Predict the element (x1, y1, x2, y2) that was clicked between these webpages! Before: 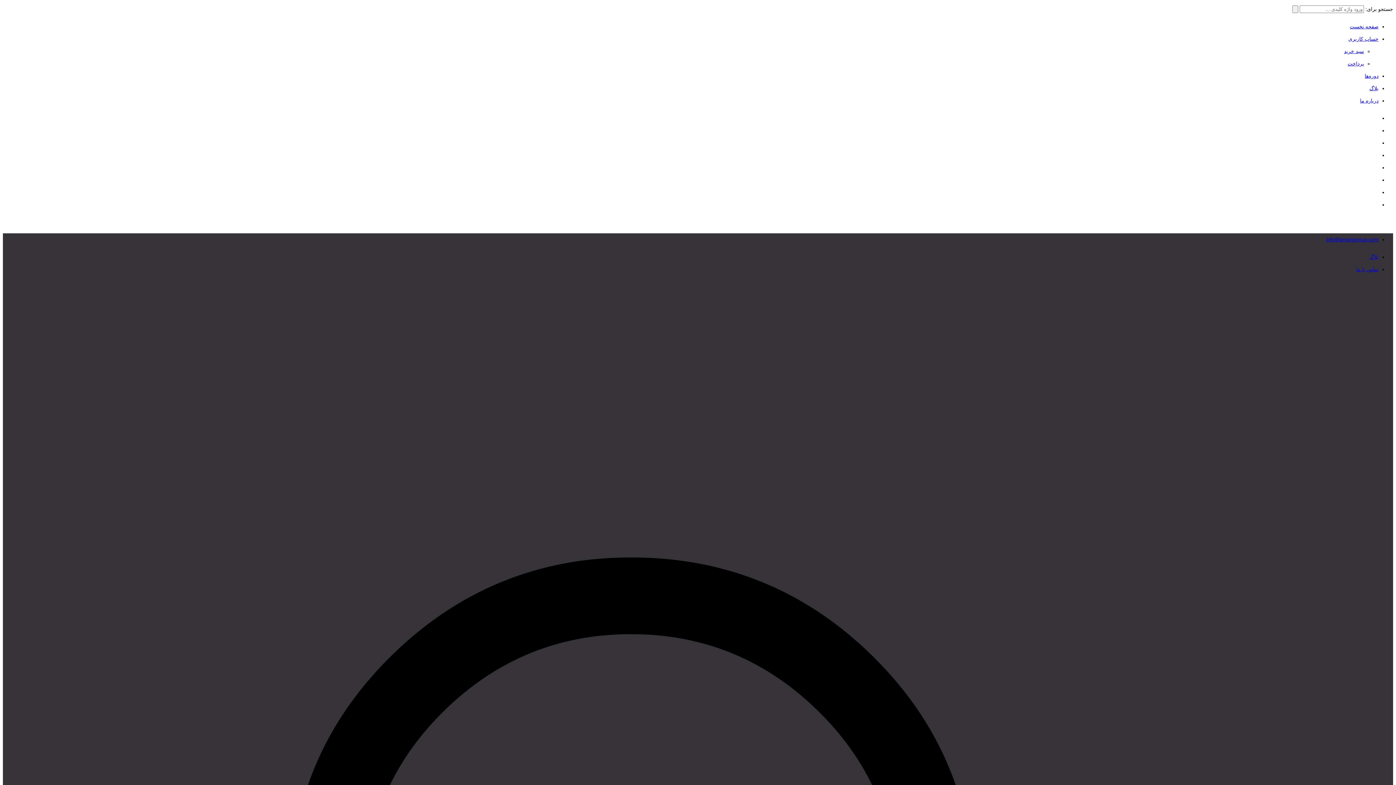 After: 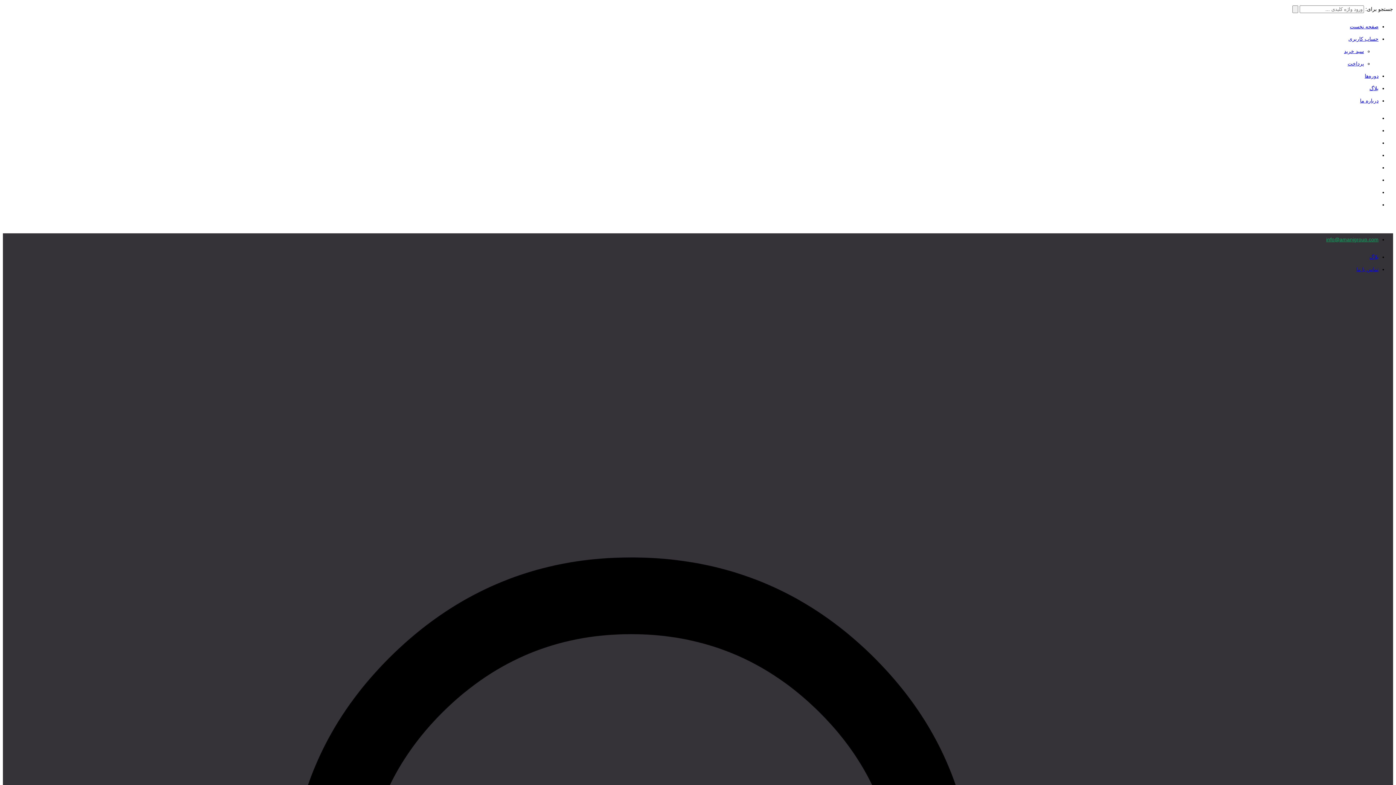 Action: label: info@amanjgroup.com bbox: (1326, 236, 1378, 242)